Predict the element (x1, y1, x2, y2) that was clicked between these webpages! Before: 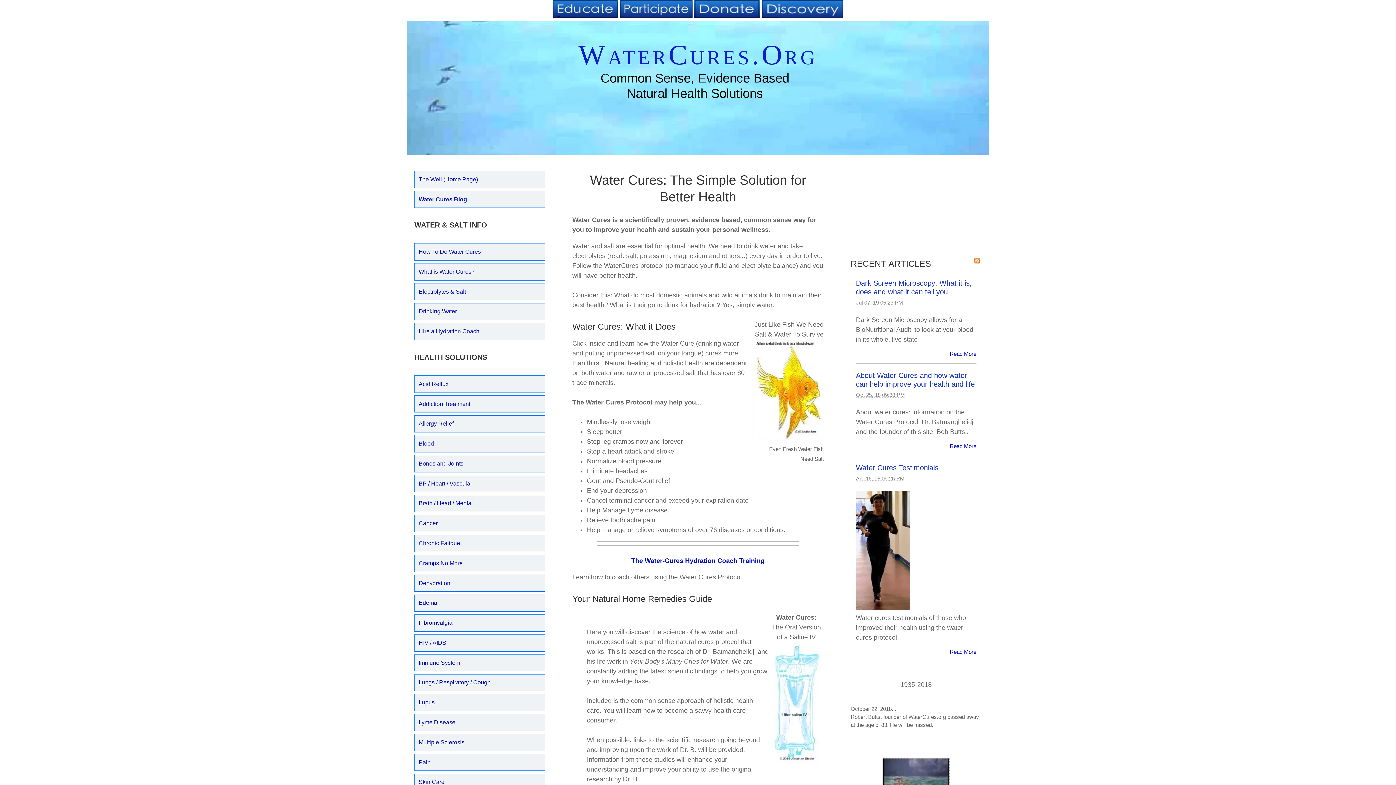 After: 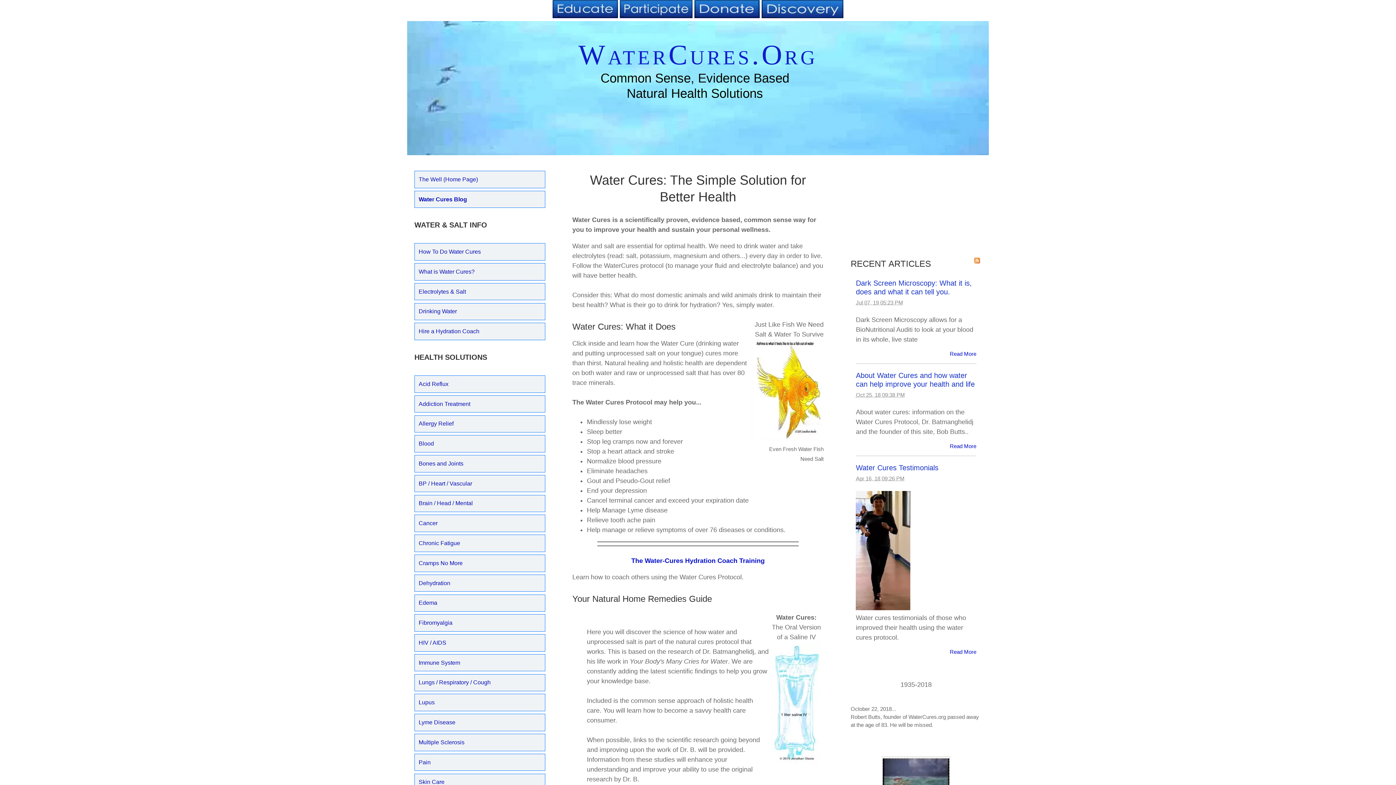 Action: bbox: (414, 170, 545, 188) label: The Well (Home Page)